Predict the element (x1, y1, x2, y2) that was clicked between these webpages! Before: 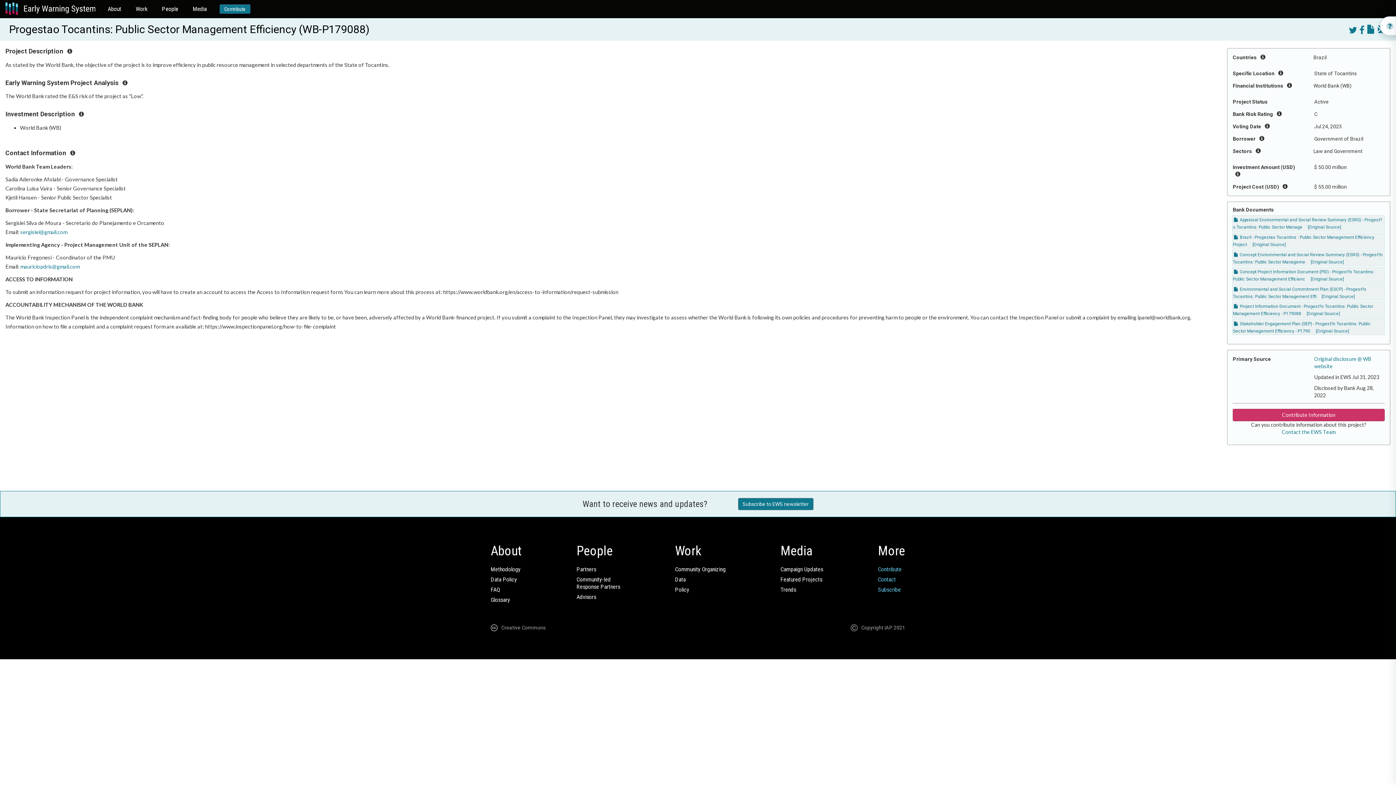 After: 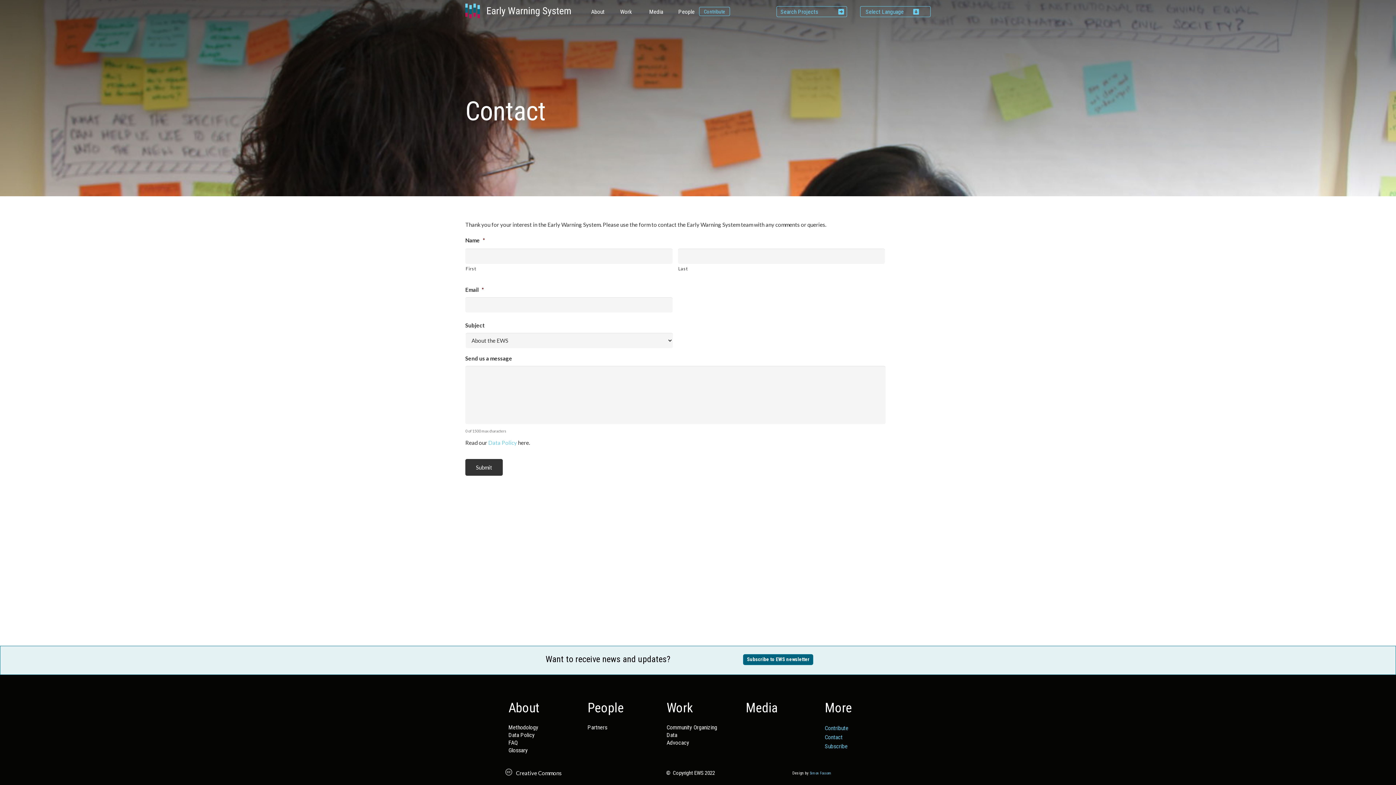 Action: label: Contact bbox: (878, 576, 896, 583)